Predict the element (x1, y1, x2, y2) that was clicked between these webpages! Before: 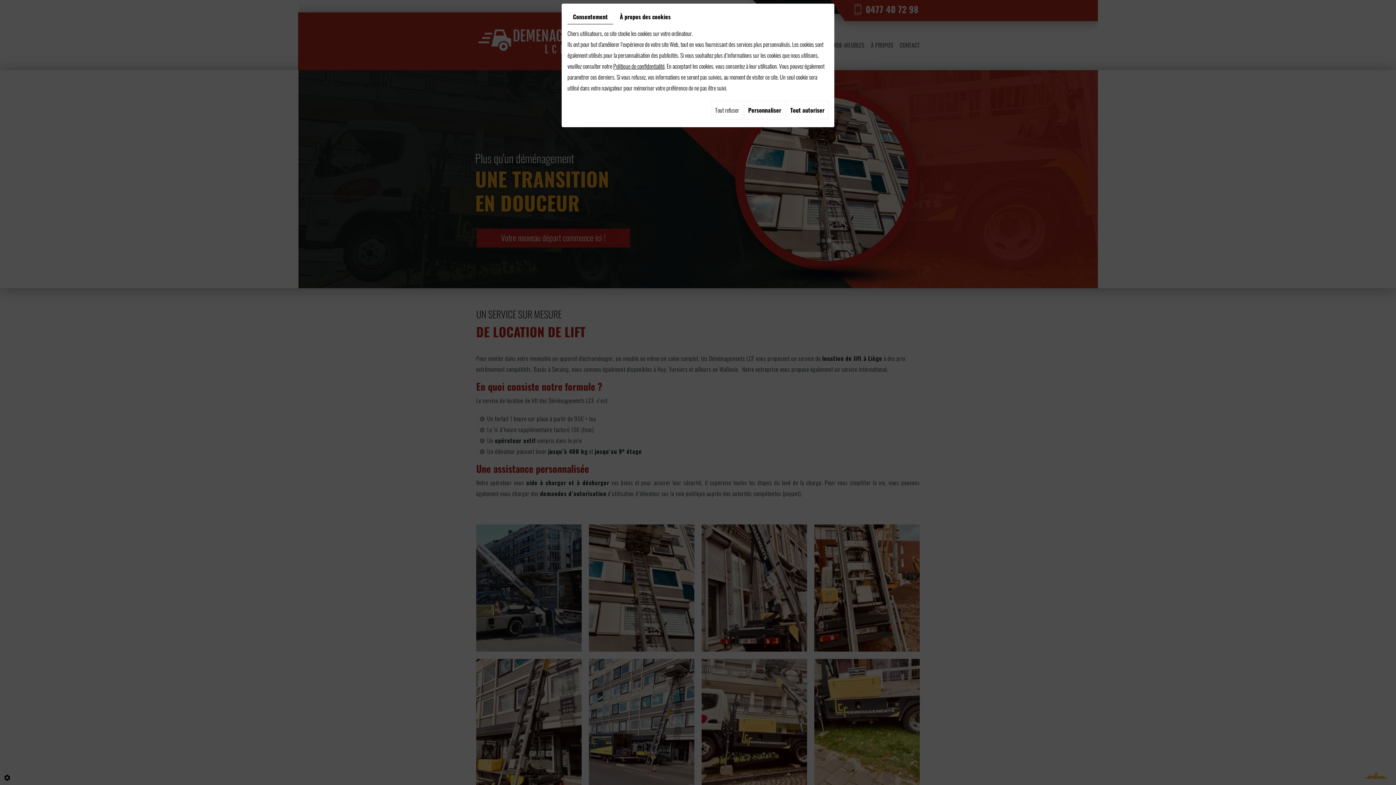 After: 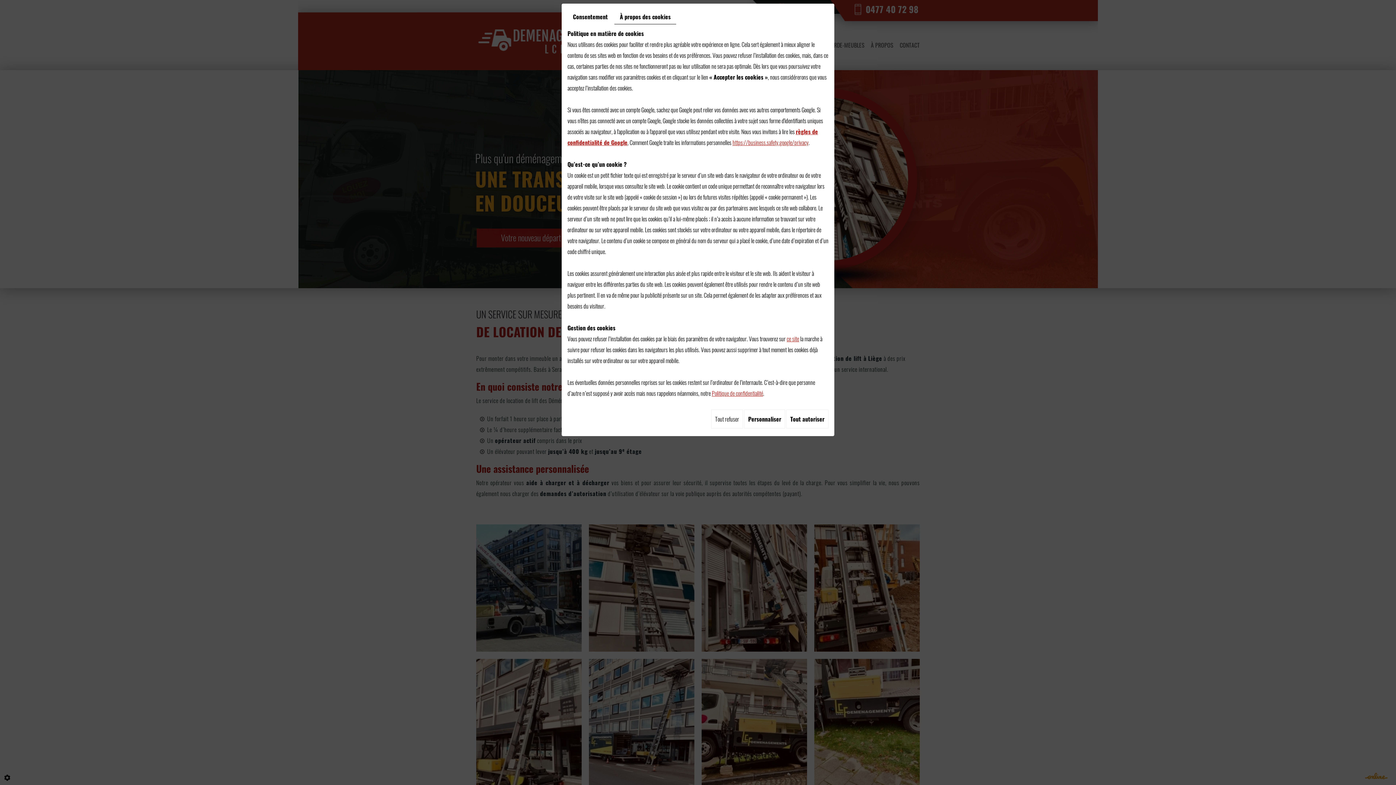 Action: label: À propos des cookies bbox: (614, 9, 676, 24)